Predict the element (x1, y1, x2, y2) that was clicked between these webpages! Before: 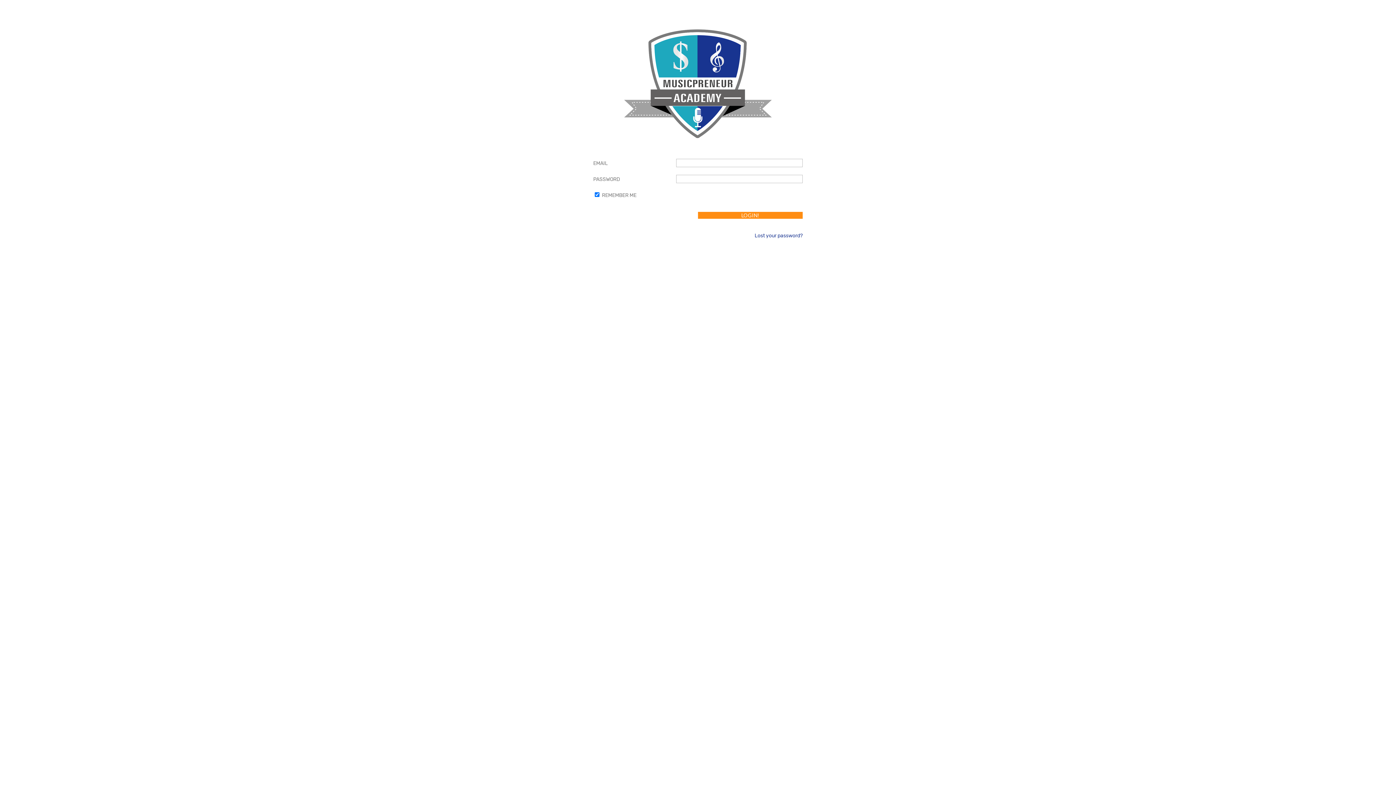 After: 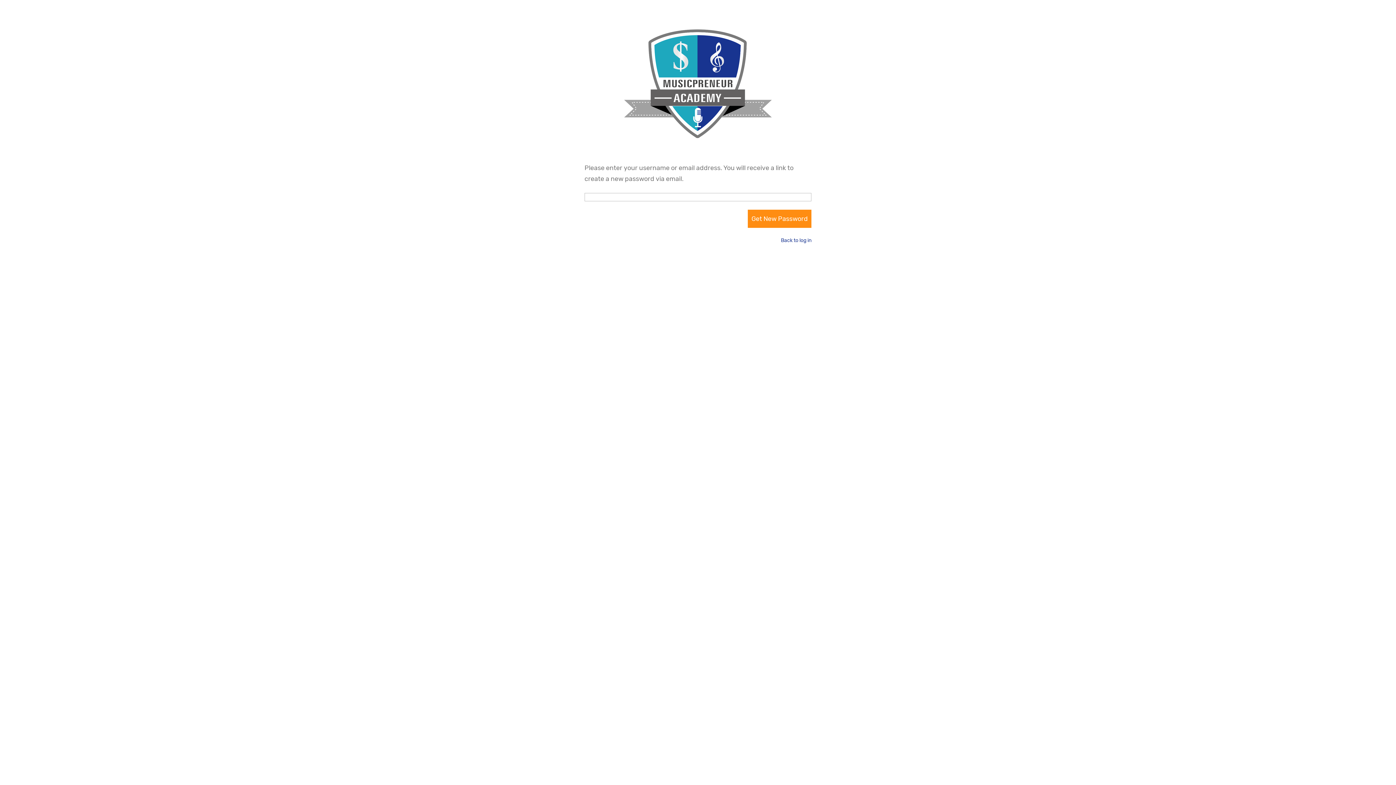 Action: label: Lost your password? bbox: (676, 225, 802, 241)